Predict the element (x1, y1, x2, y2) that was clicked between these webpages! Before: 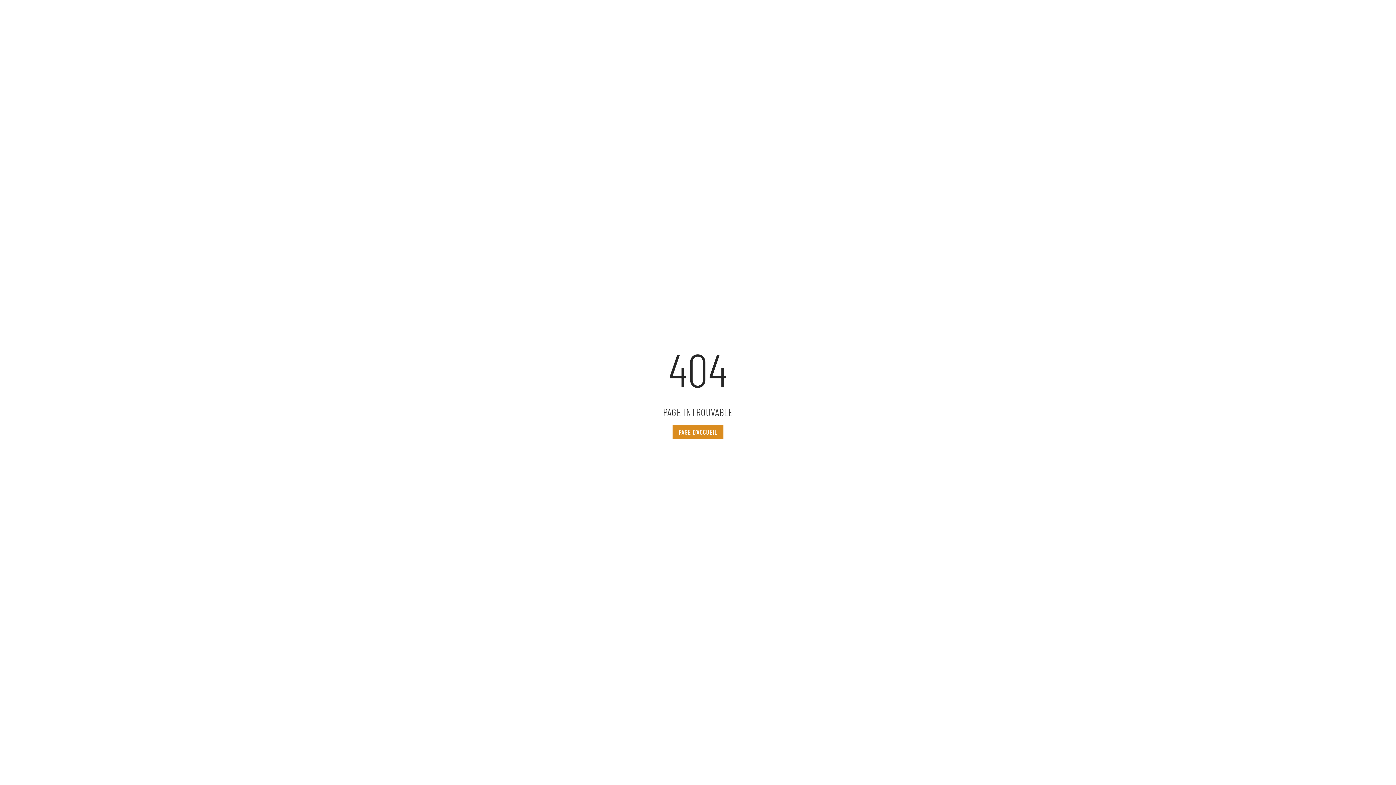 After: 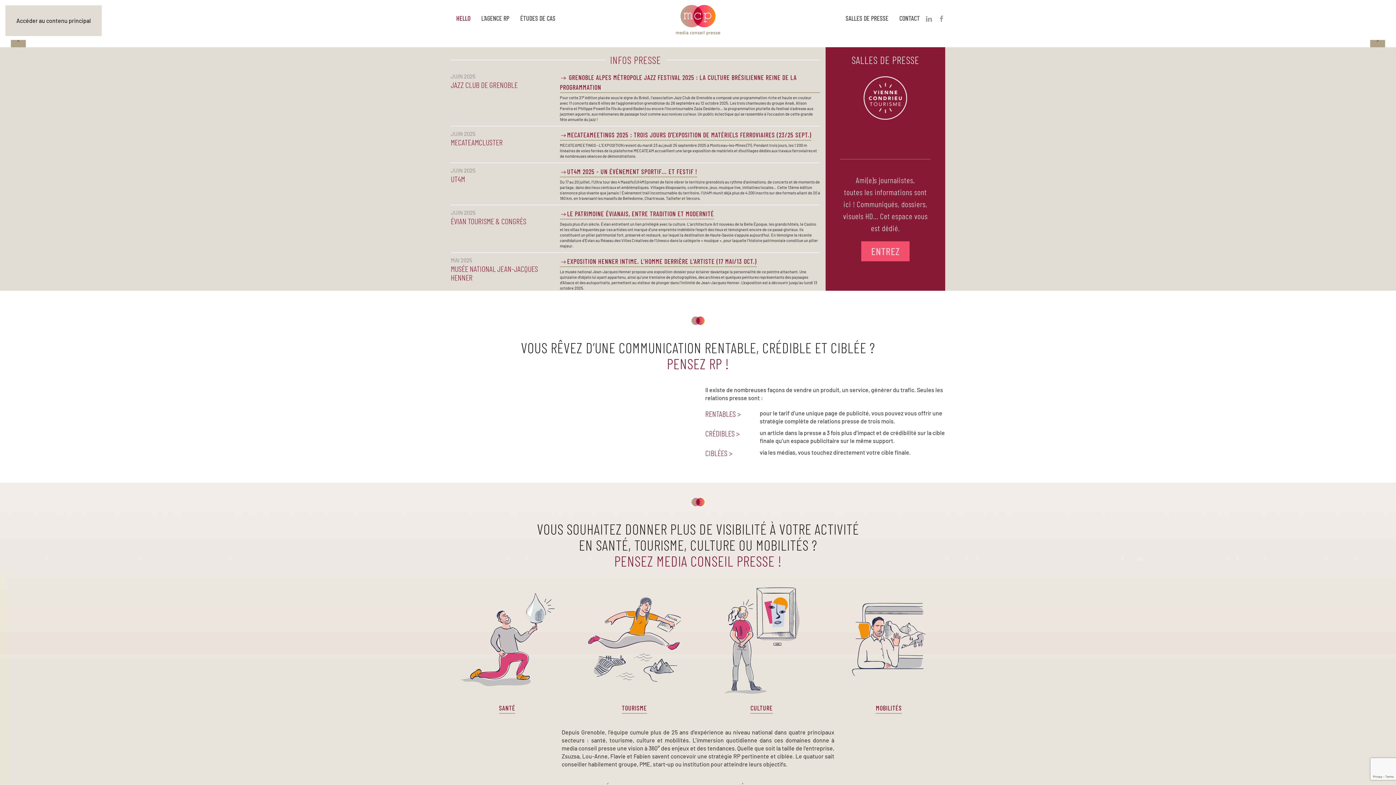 Action: bbox: (672, 425, 723, 439) label: PAGE D'ACCUEIL